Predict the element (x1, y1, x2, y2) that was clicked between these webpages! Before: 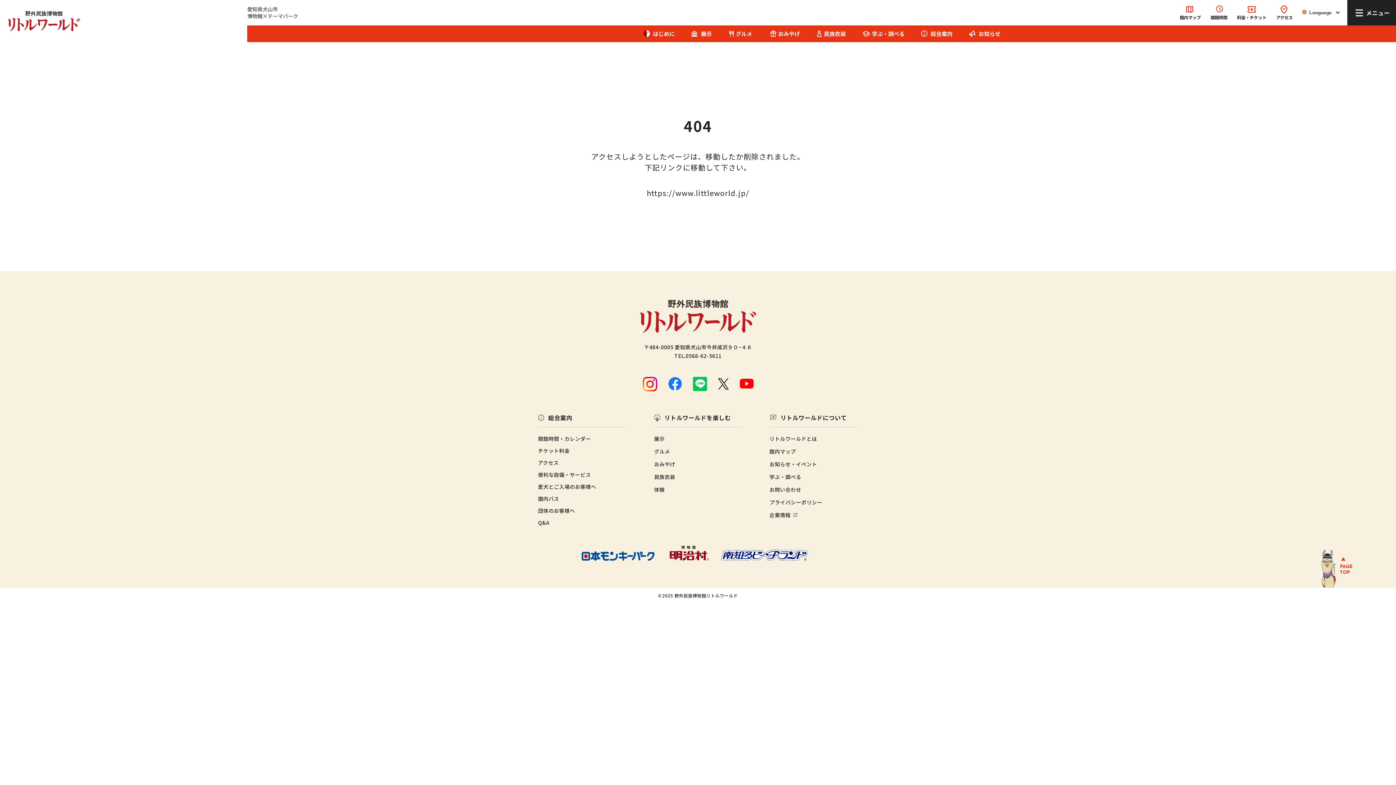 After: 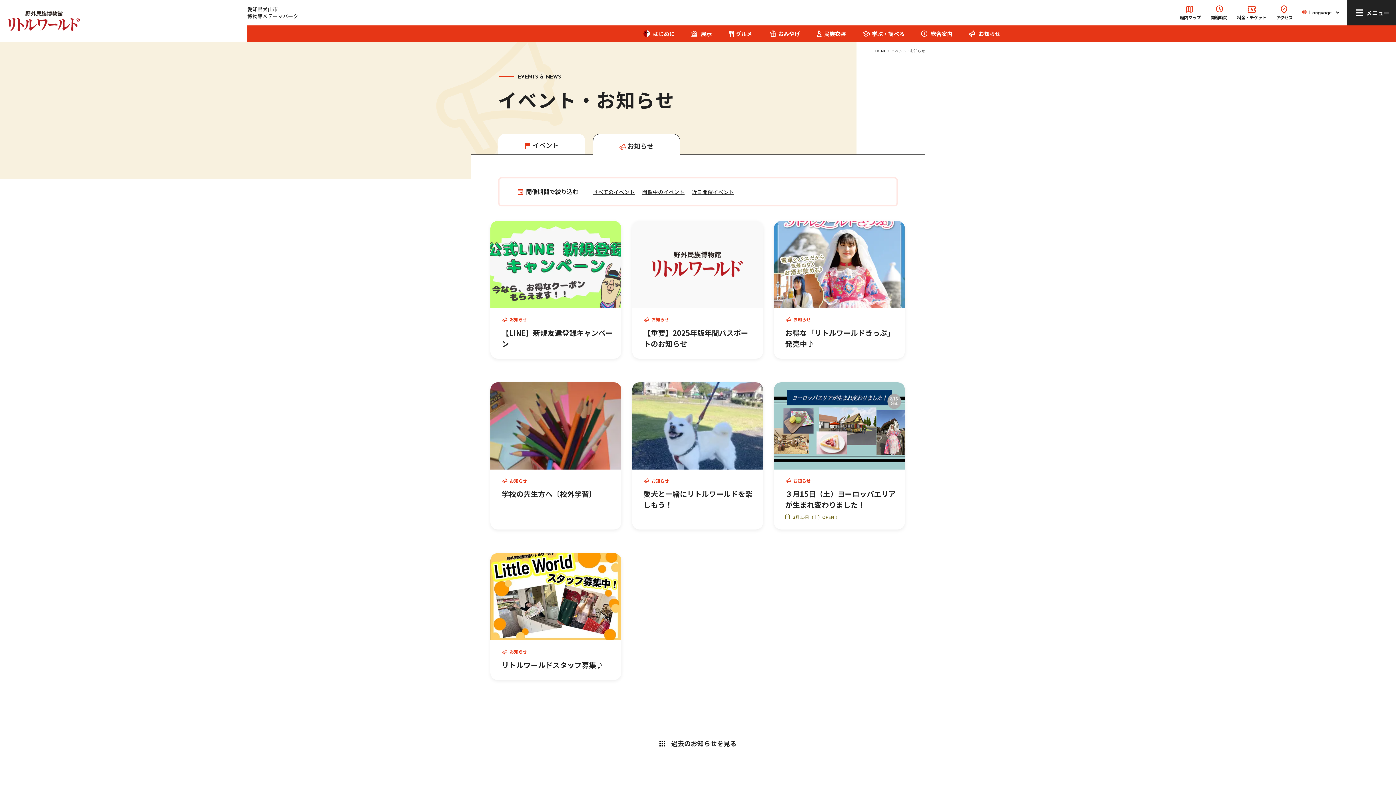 Action: bbox: (969, 29, 1000, 37) label: お知らせ